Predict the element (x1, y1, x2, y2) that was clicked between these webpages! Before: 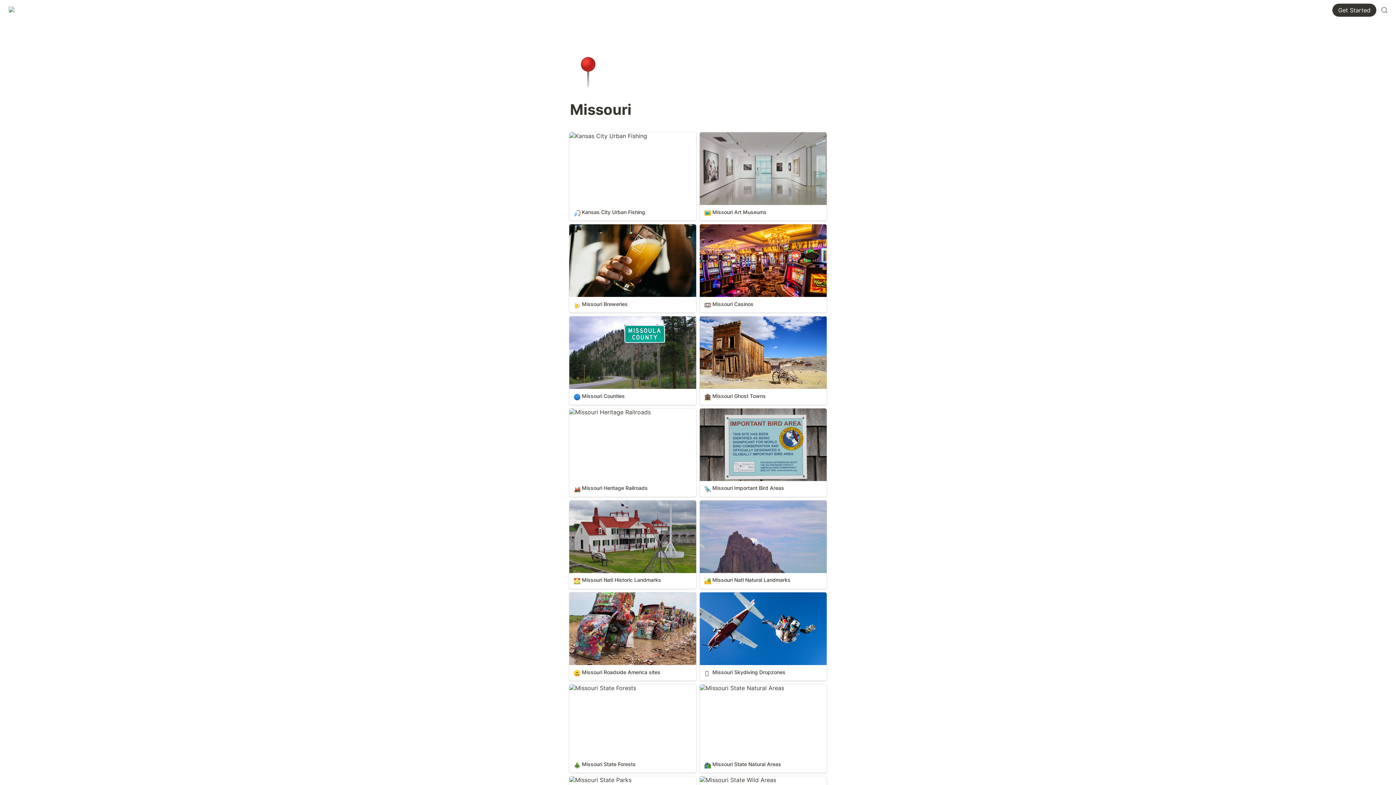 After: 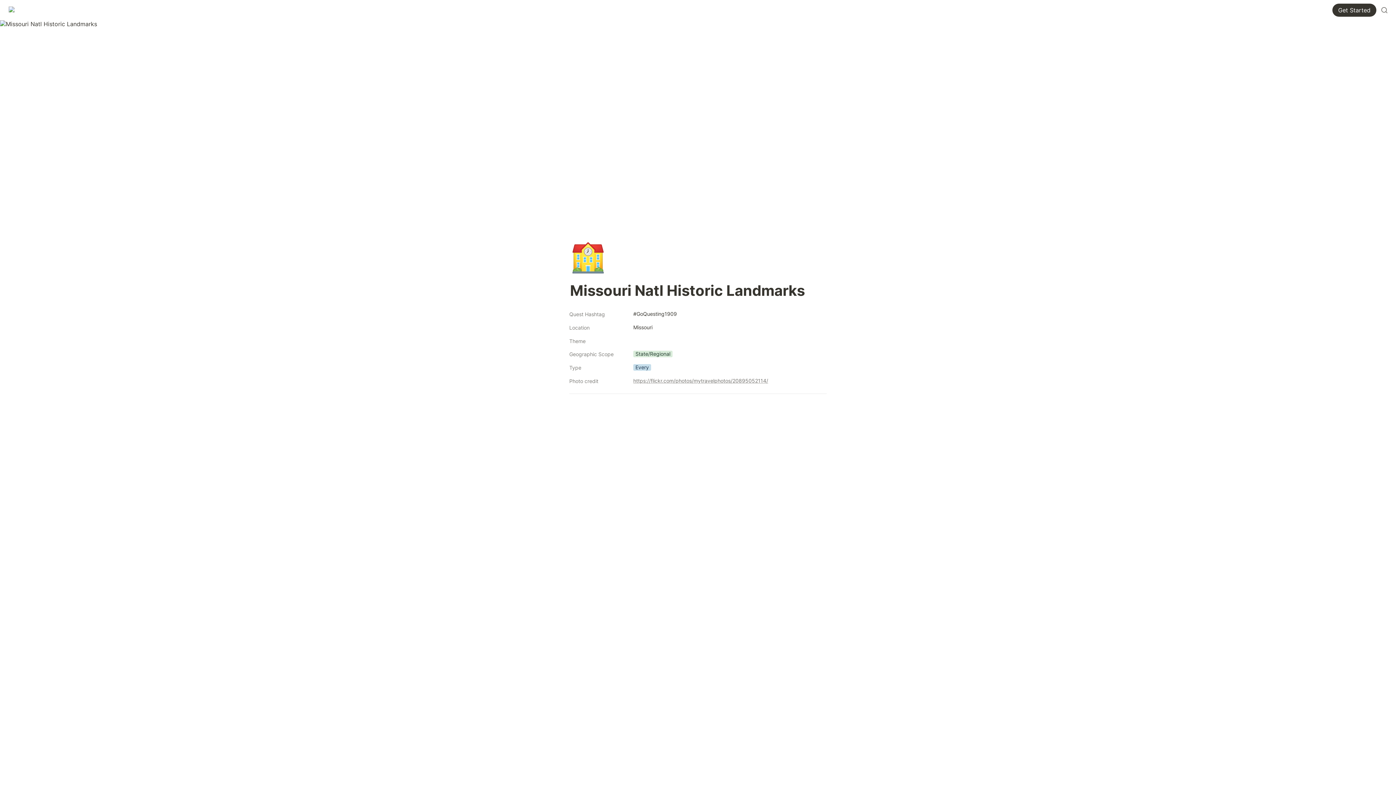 Action: bbox: (569, 500, 696, 589) label: Missouri Natl Historic Landmarks